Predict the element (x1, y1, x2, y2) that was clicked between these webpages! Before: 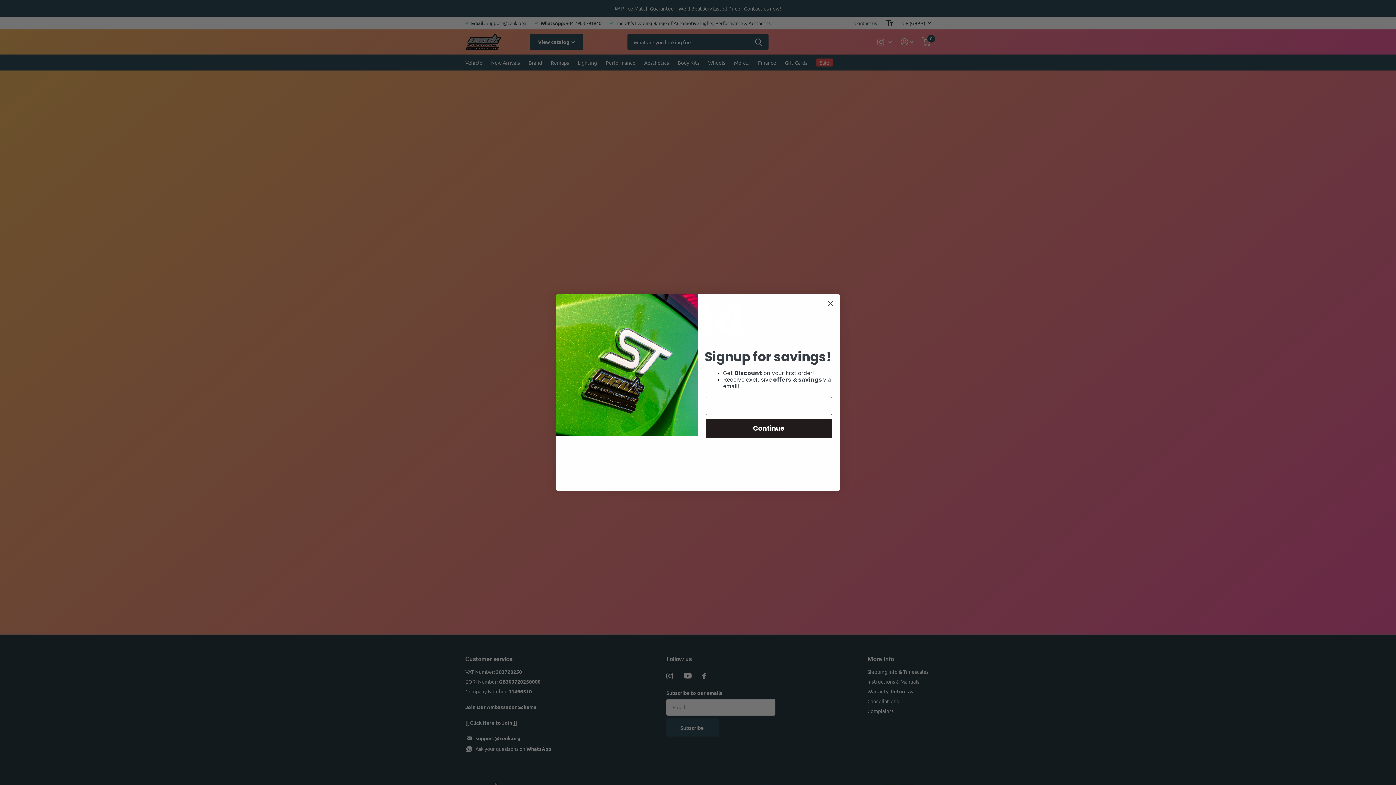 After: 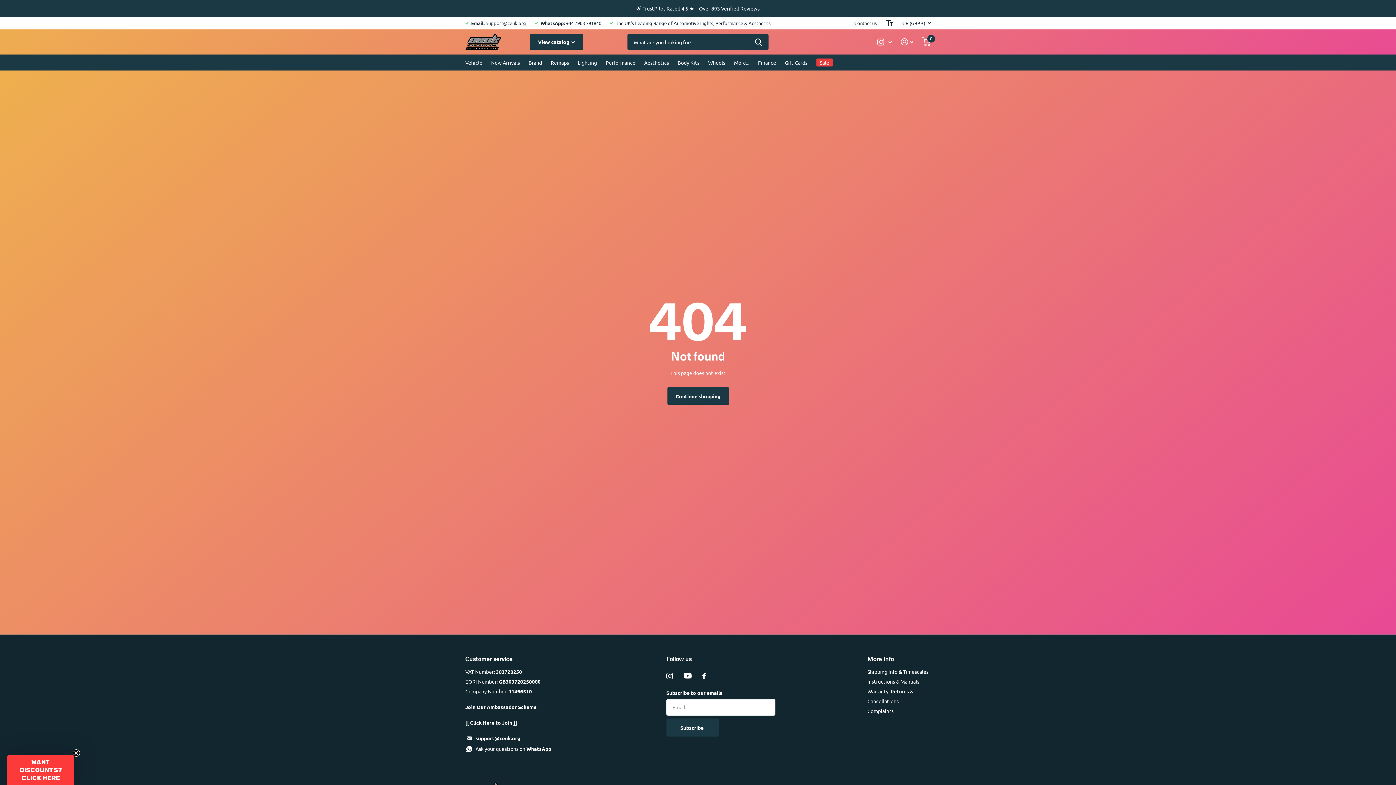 Action: bbox: (824, 297, 837, 310) label: Close dialog